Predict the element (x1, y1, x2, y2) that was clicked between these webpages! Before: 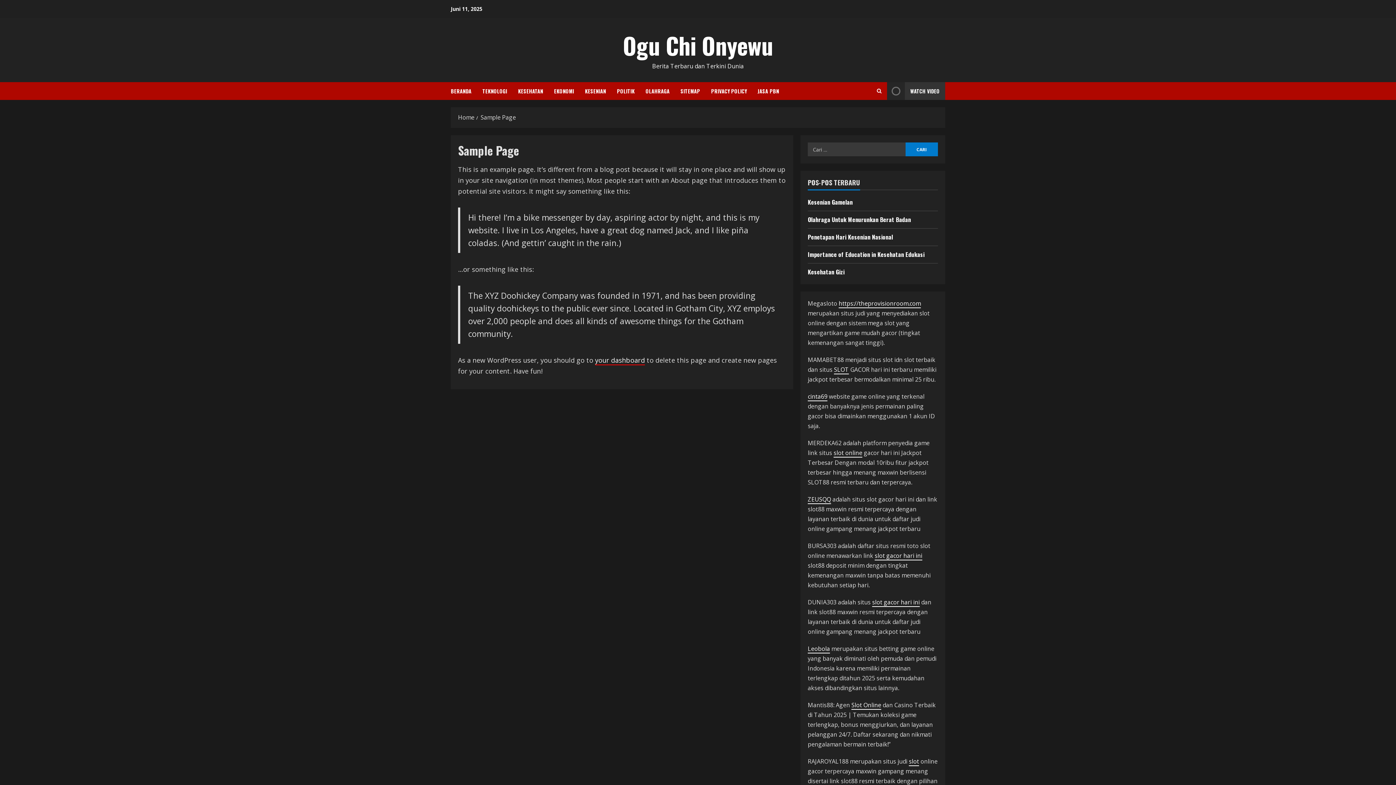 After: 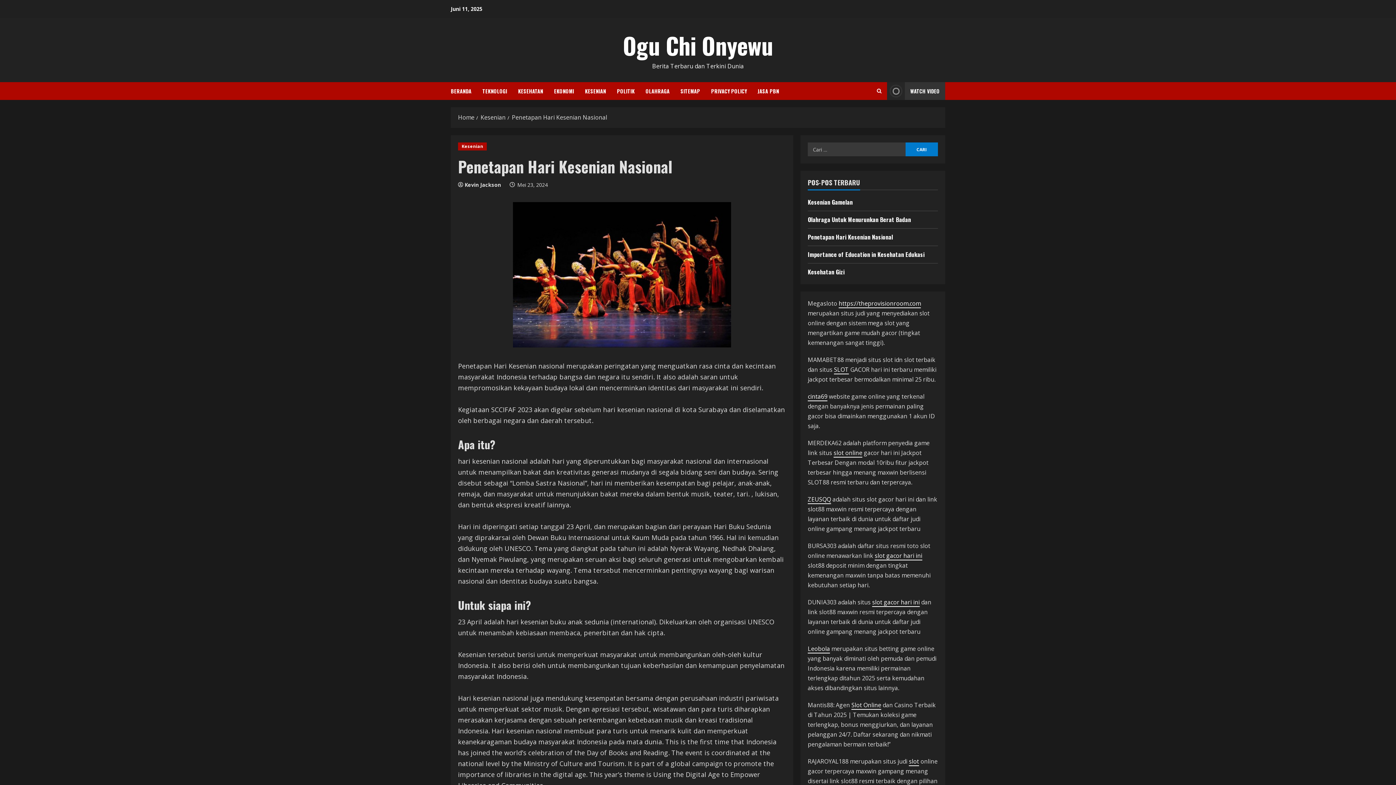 Action: label: Penetapan Hari Kesenian Nasional bbox: (808, 232, 893, 241)